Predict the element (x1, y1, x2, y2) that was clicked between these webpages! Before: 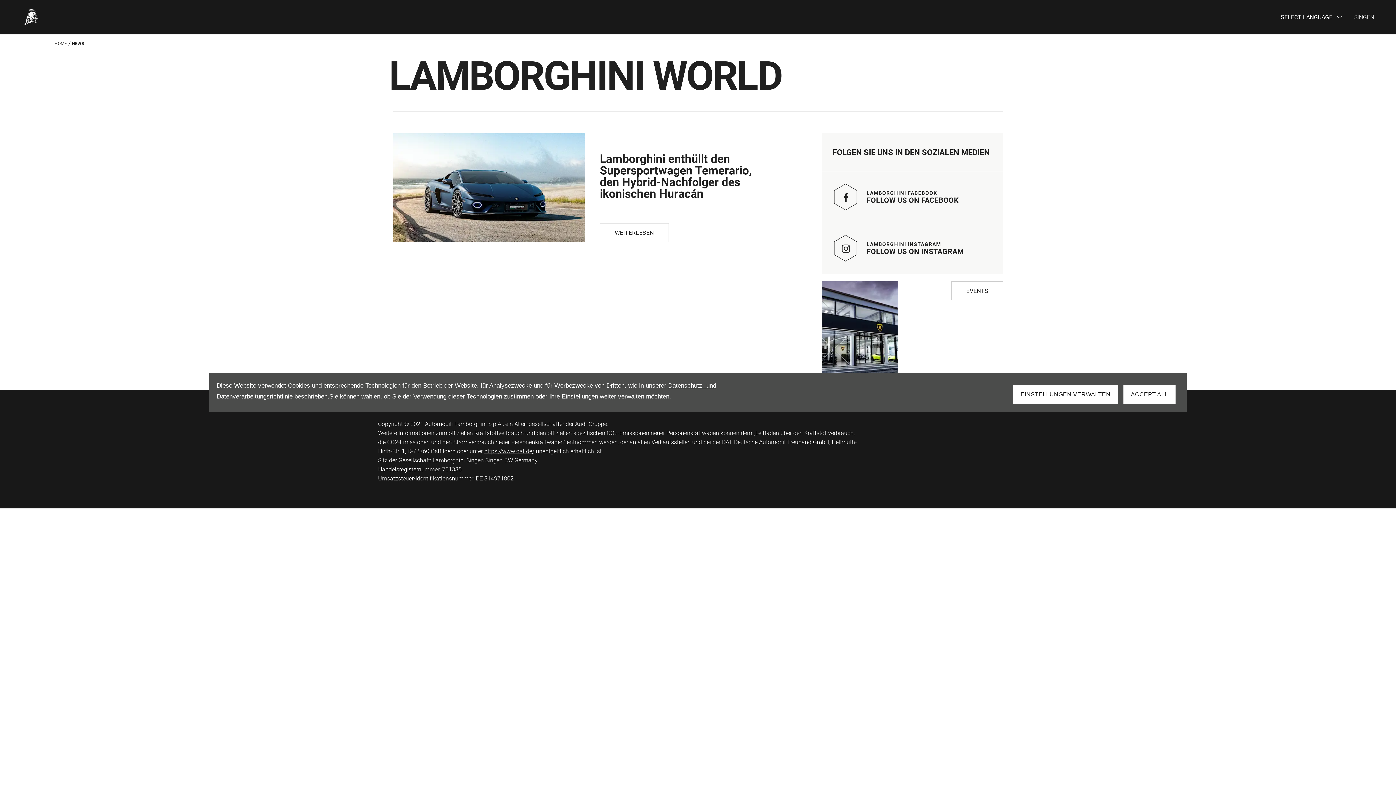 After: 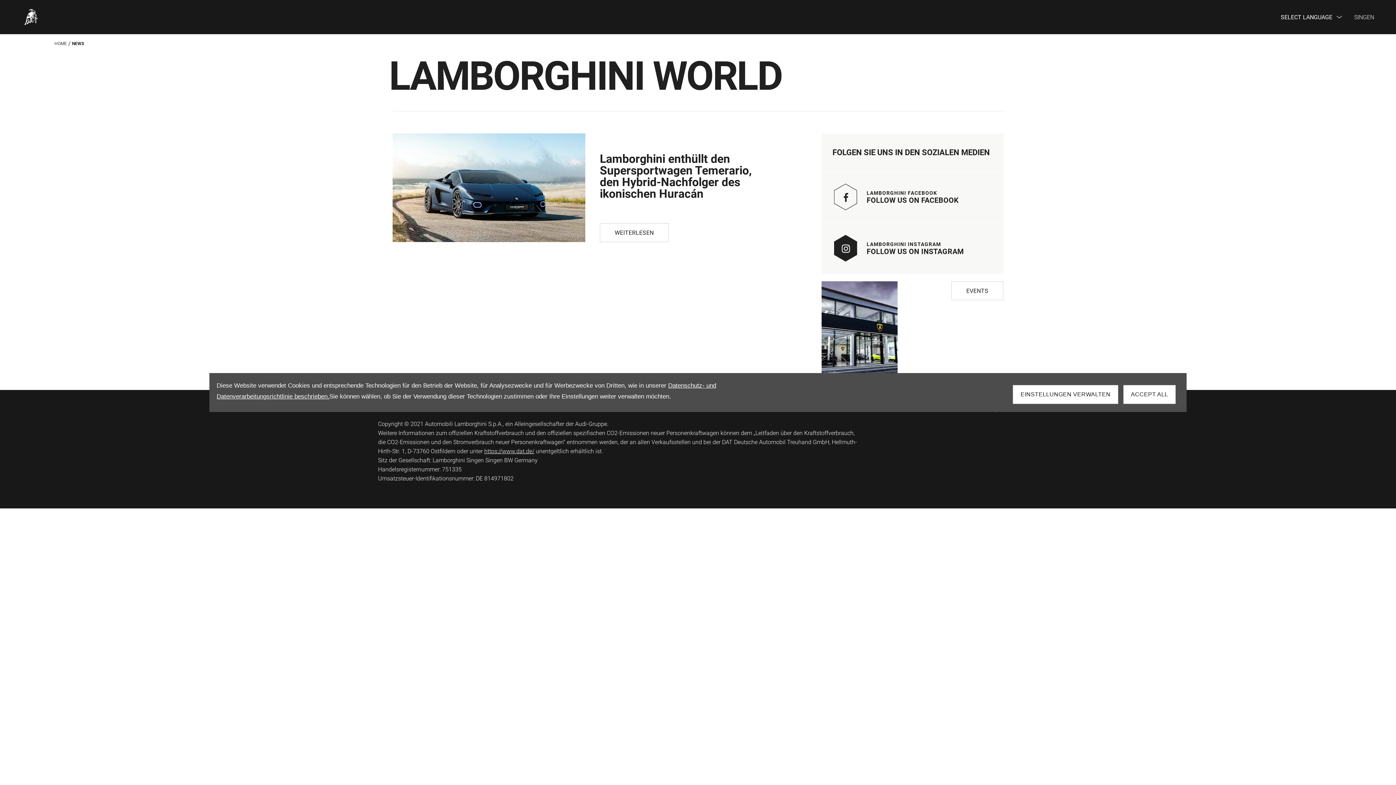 Action: label: INSTAGRAM bbox: (821, 223, 975, 274)